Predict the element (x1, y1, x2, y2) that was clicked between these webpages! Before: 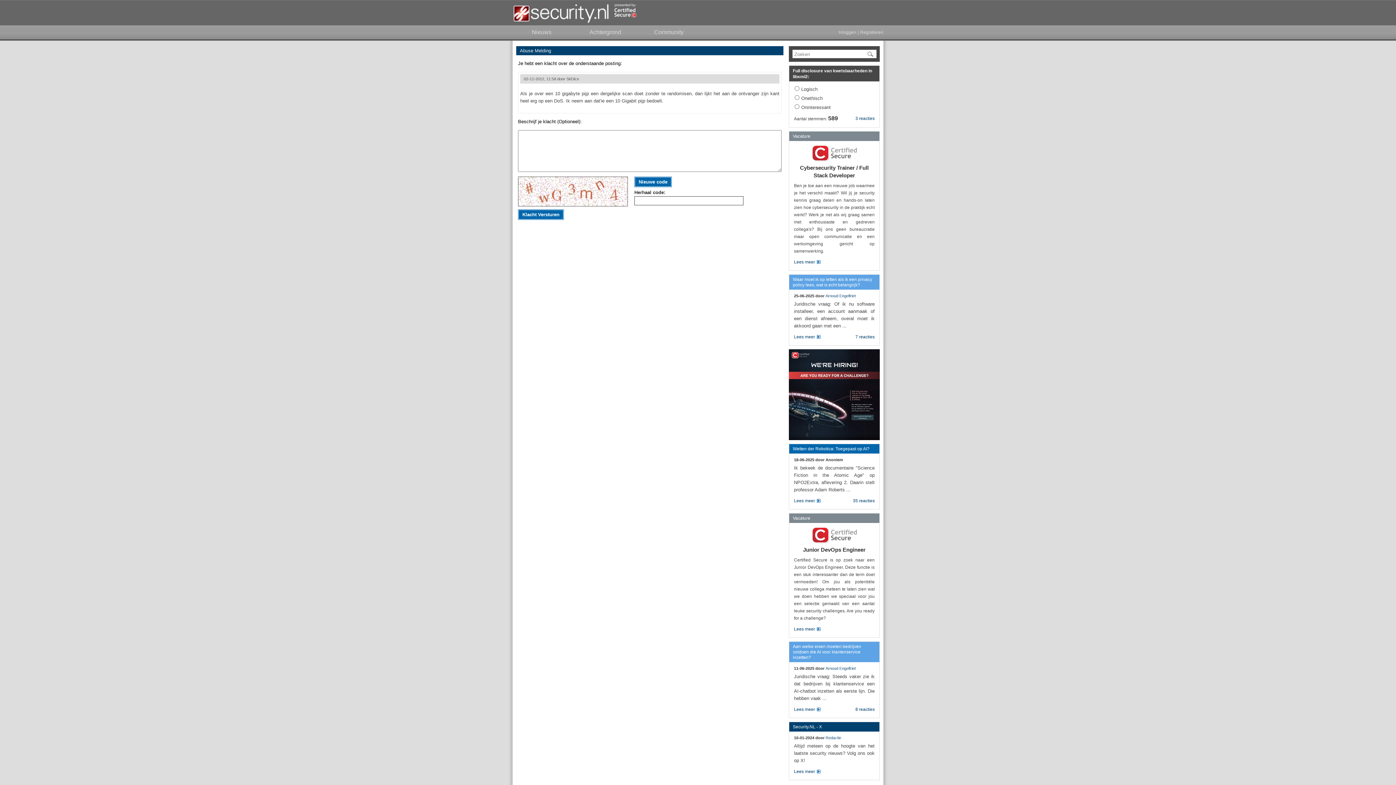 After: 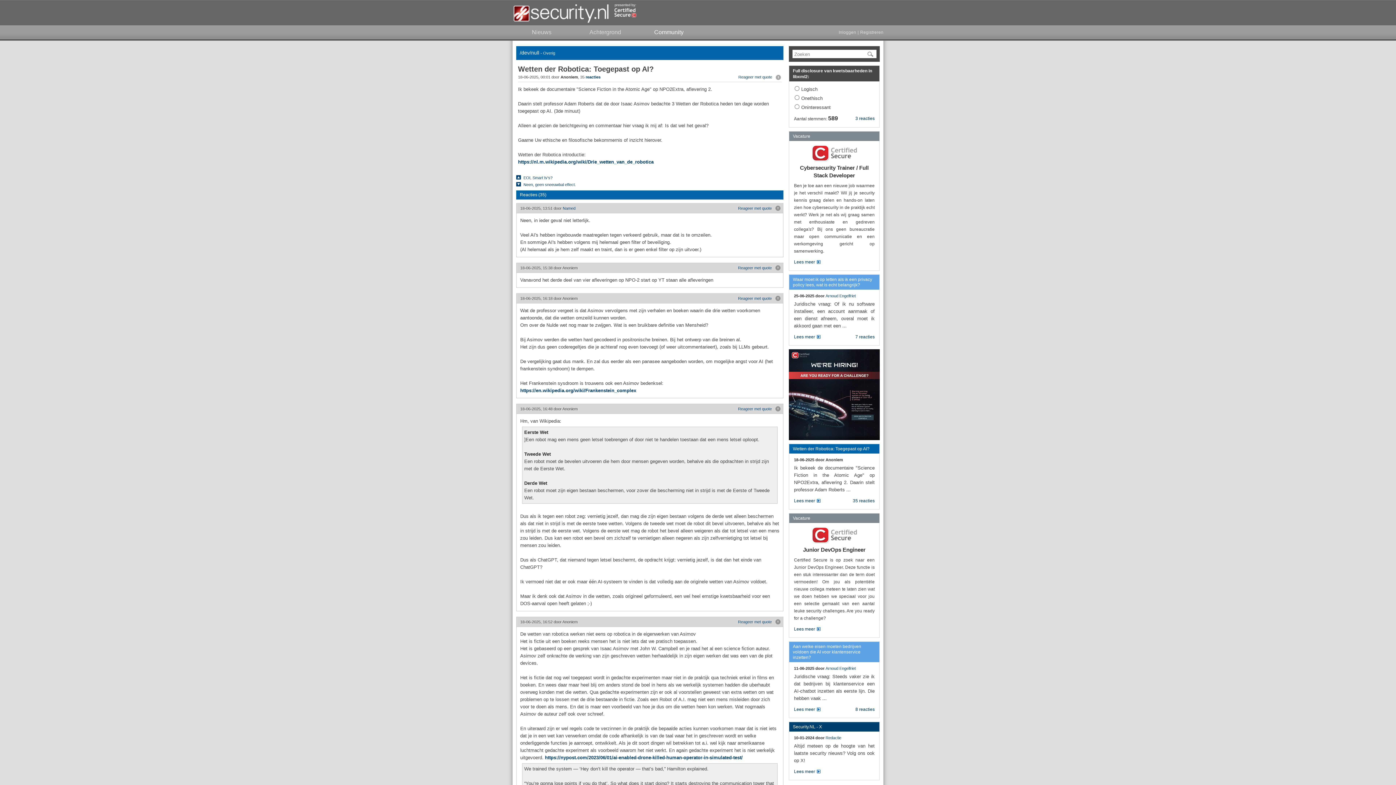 Action: bbox: (794, 497, 820, 504) label: Lees meer